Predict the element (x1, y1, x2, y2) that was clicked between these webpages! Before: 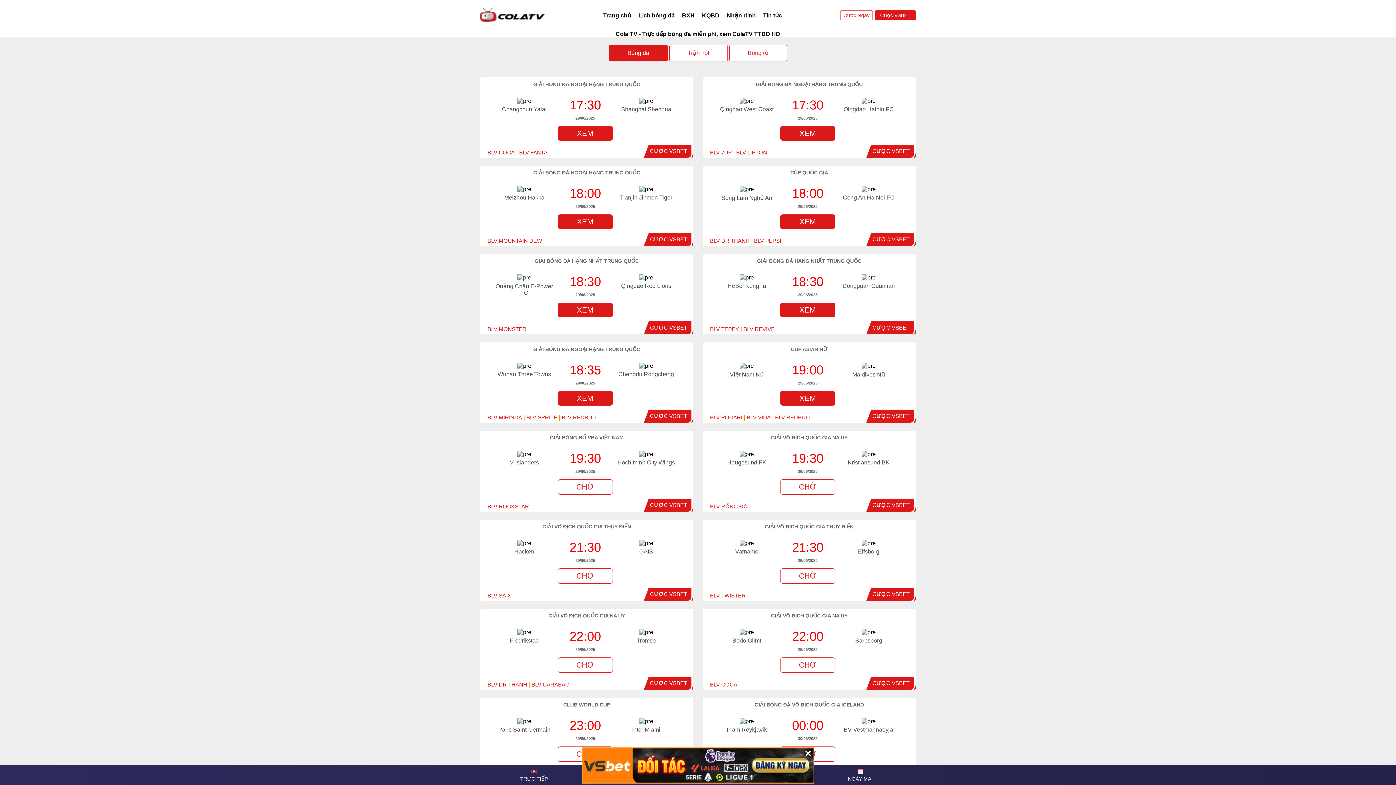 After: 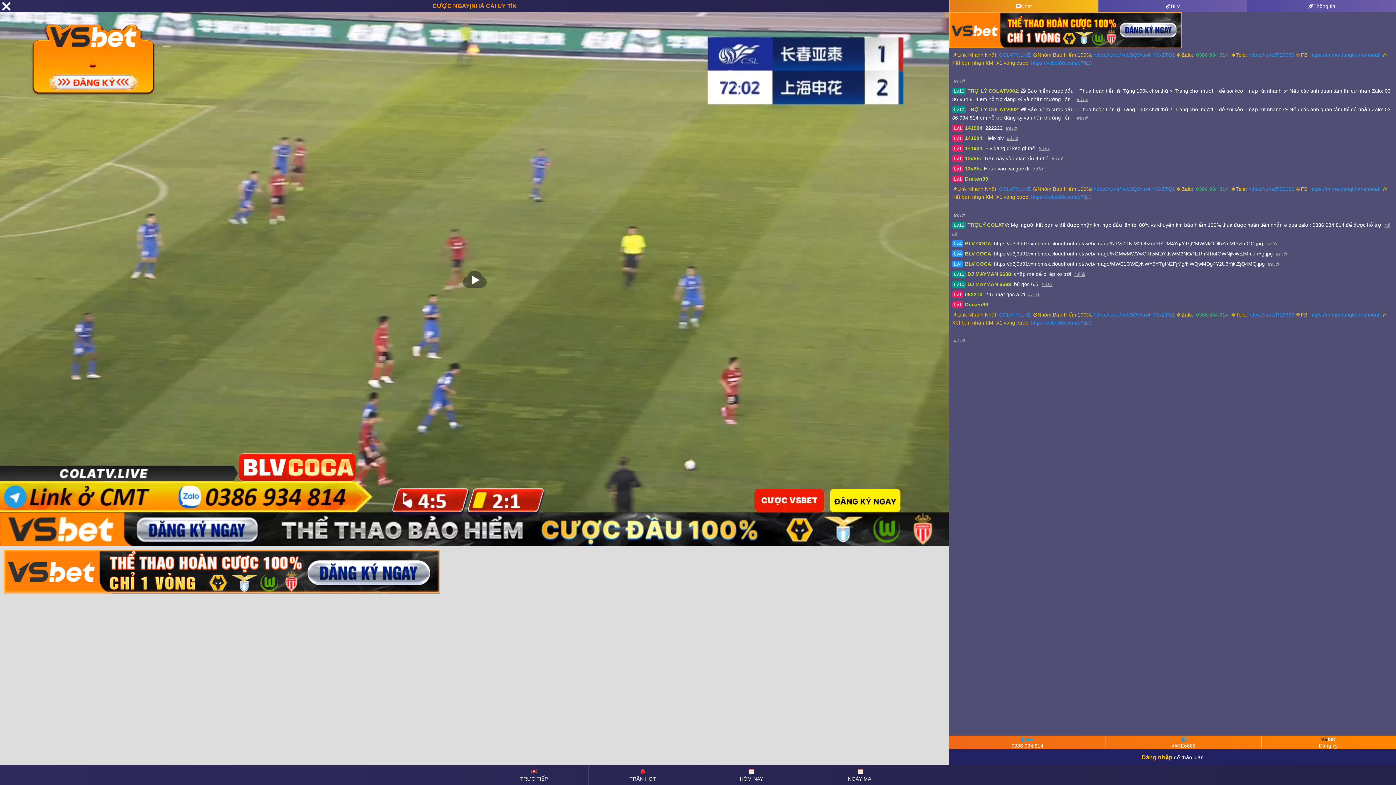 Action: bbox: (487, 149, 514, 155) label: BLV COCA